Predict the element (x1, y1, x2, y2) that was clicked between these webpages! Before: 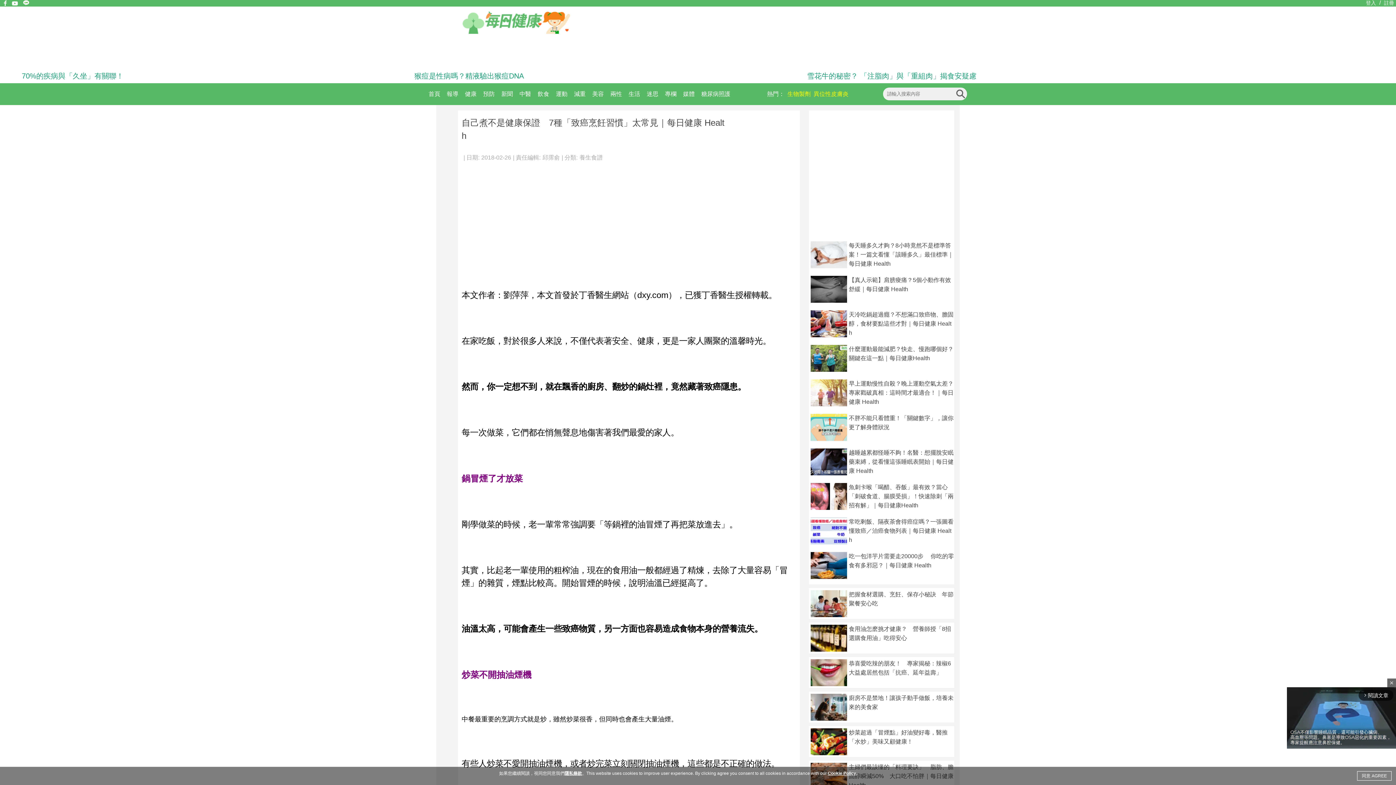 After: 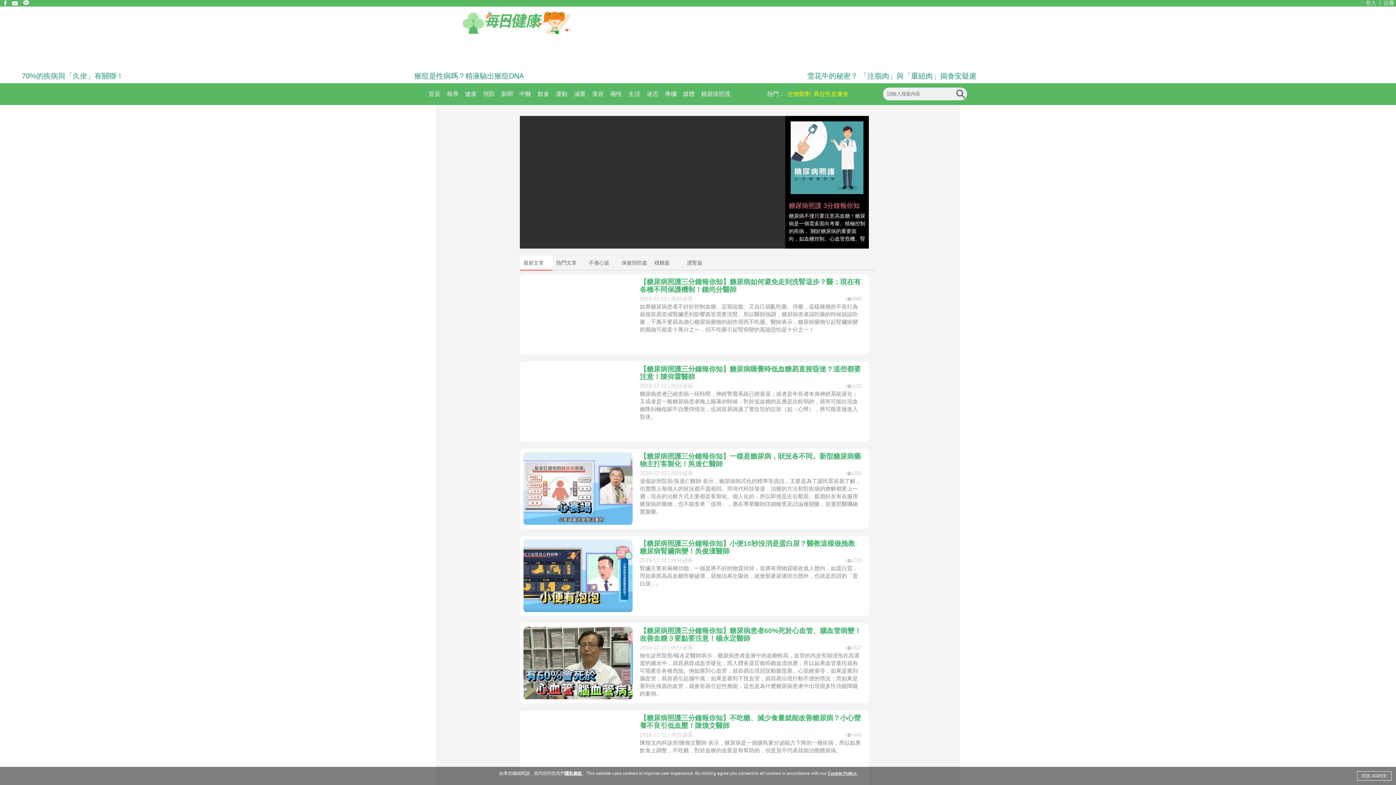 Action: label: 糖尿病照護 bbox: (698, 83, 733, 104)